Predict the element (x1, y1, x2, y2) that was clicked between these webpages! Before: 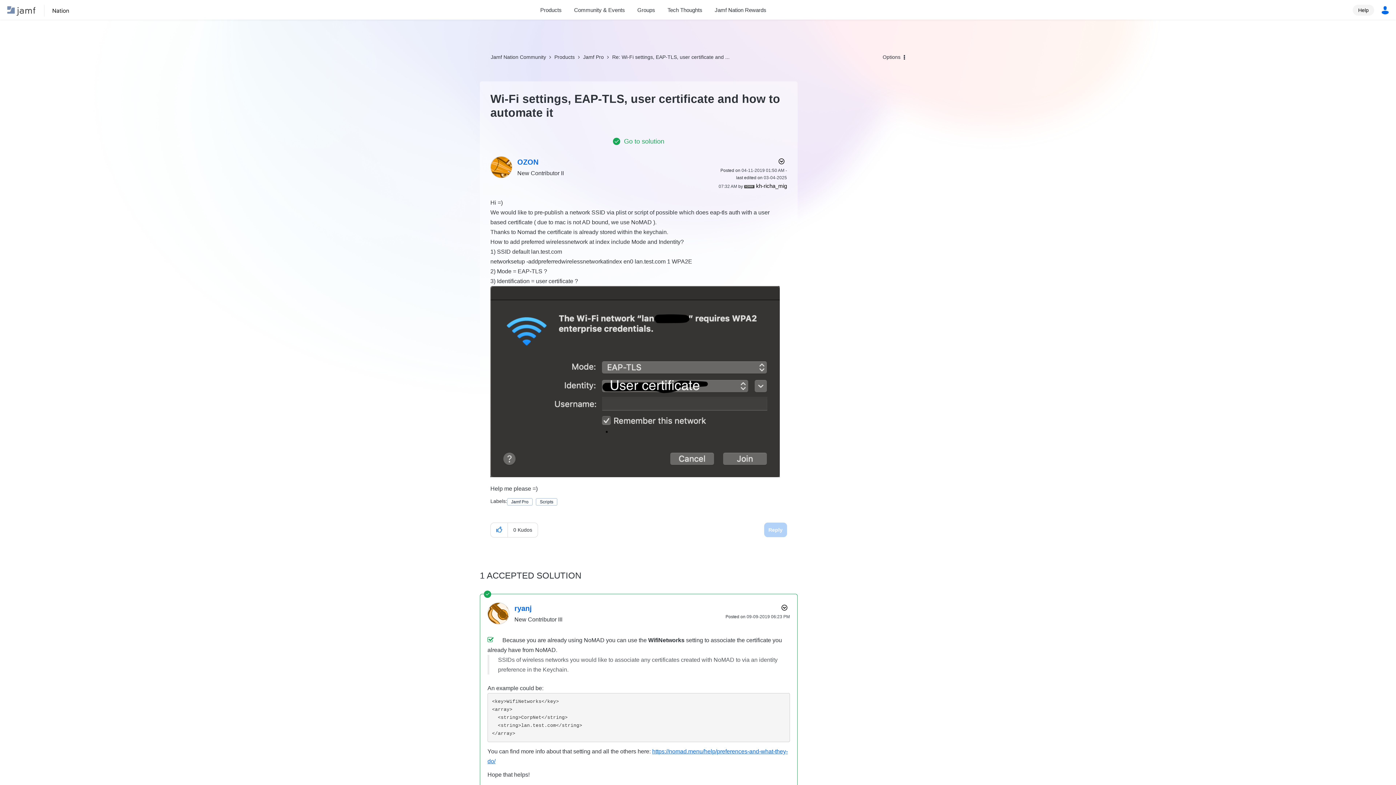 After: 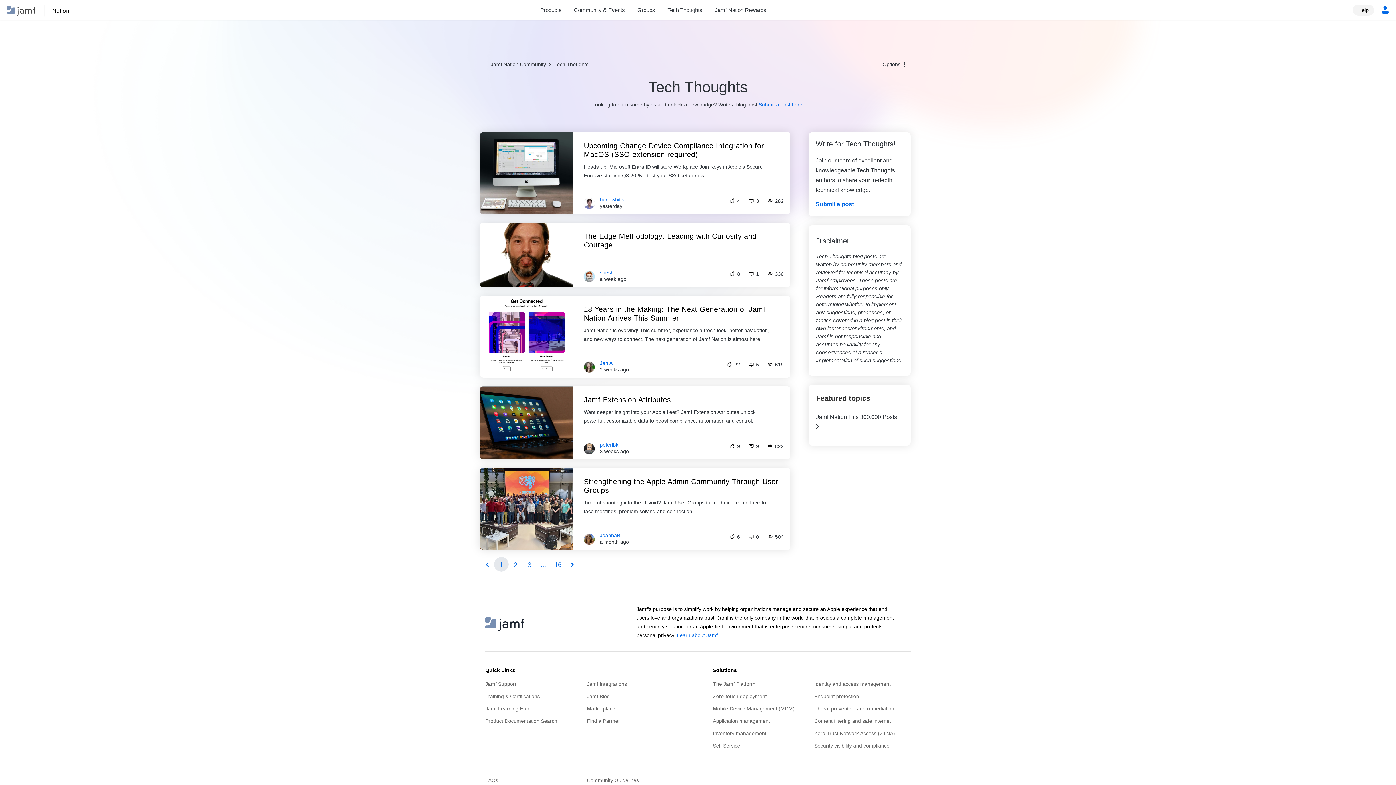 Action: label: Tech Thoughts bbox: (661, 5, 708, 14)